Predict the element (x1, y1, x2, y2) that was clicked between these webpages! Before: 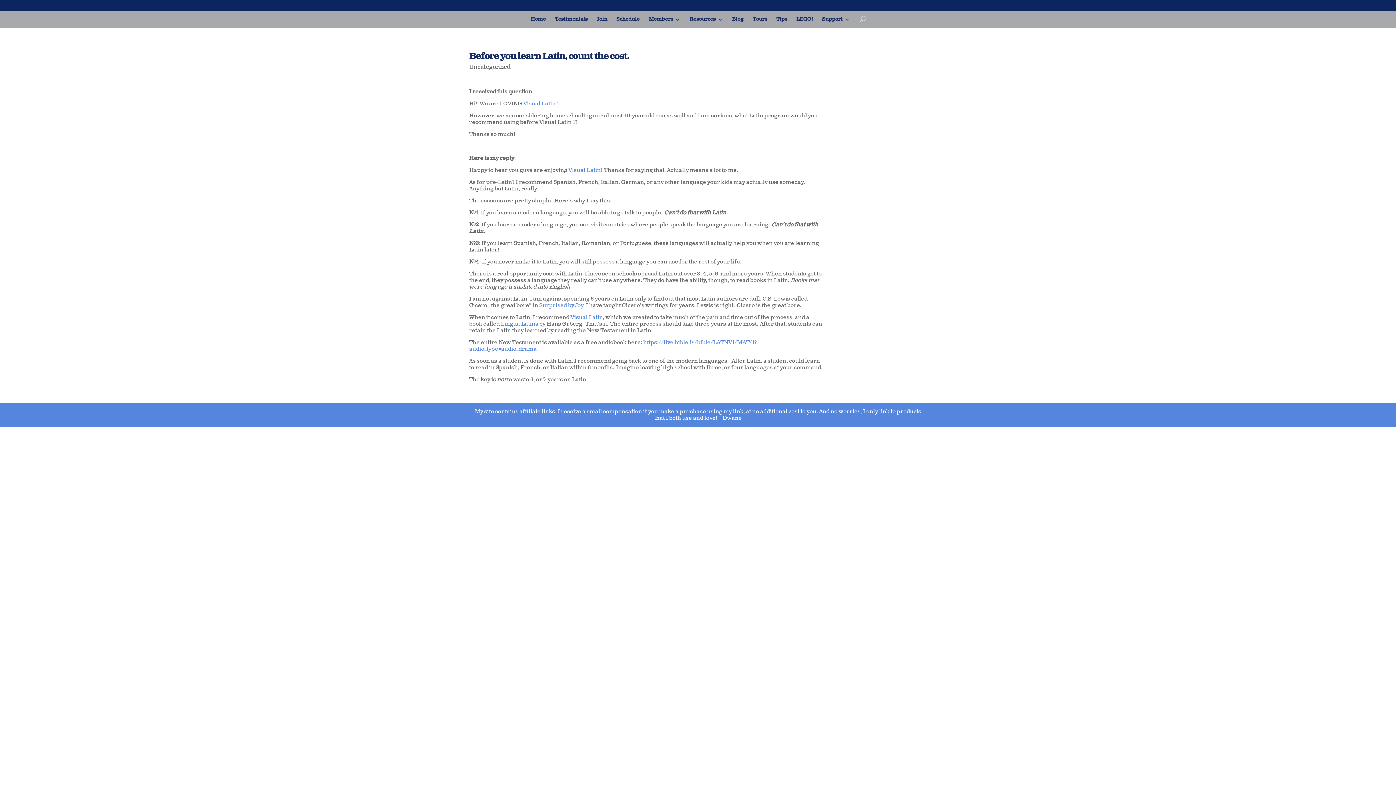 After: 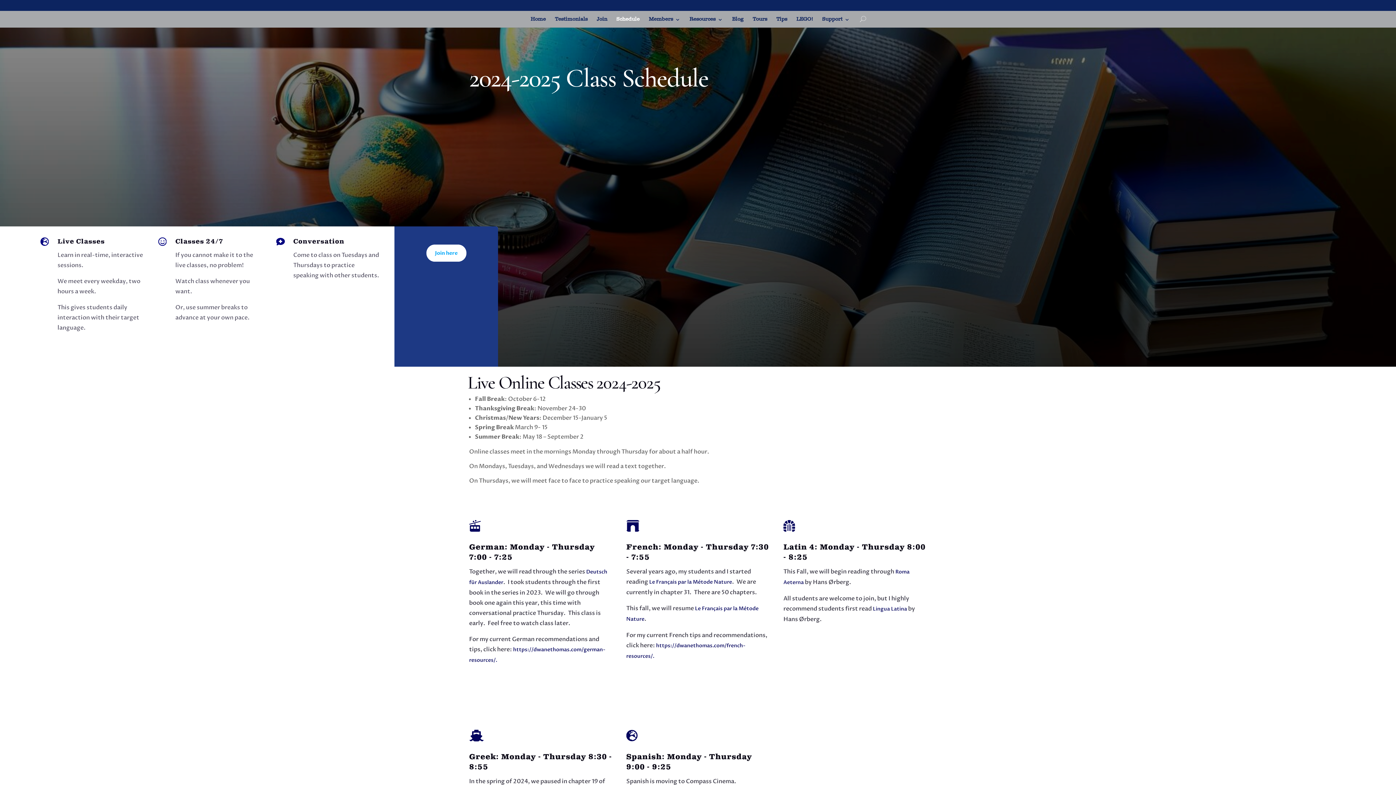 Action: label: Schedule bbox: (616, 17, 639, 22)